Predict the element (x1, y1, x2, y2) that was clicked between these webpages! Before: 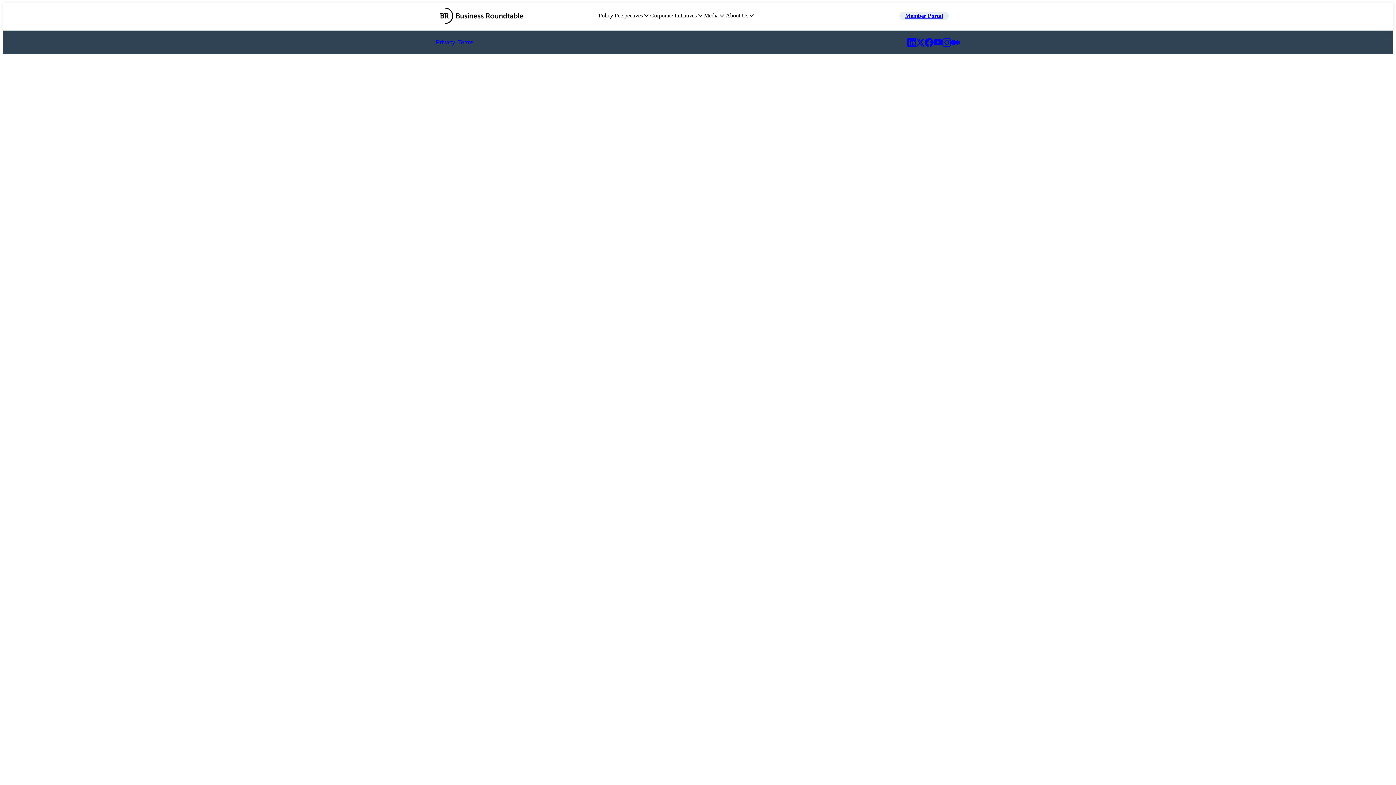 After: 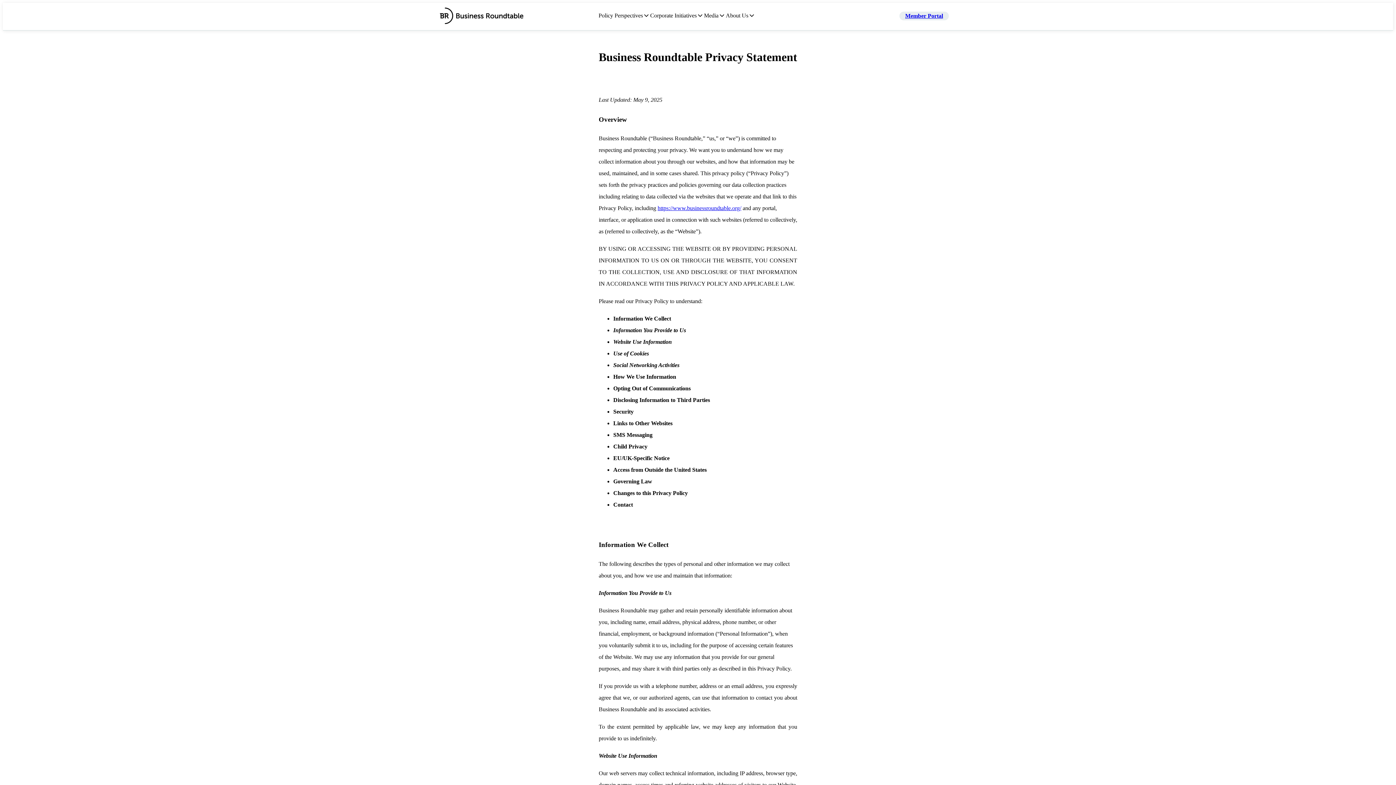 Action: label: Privacy  bbox: (436, 39, 456, 45)